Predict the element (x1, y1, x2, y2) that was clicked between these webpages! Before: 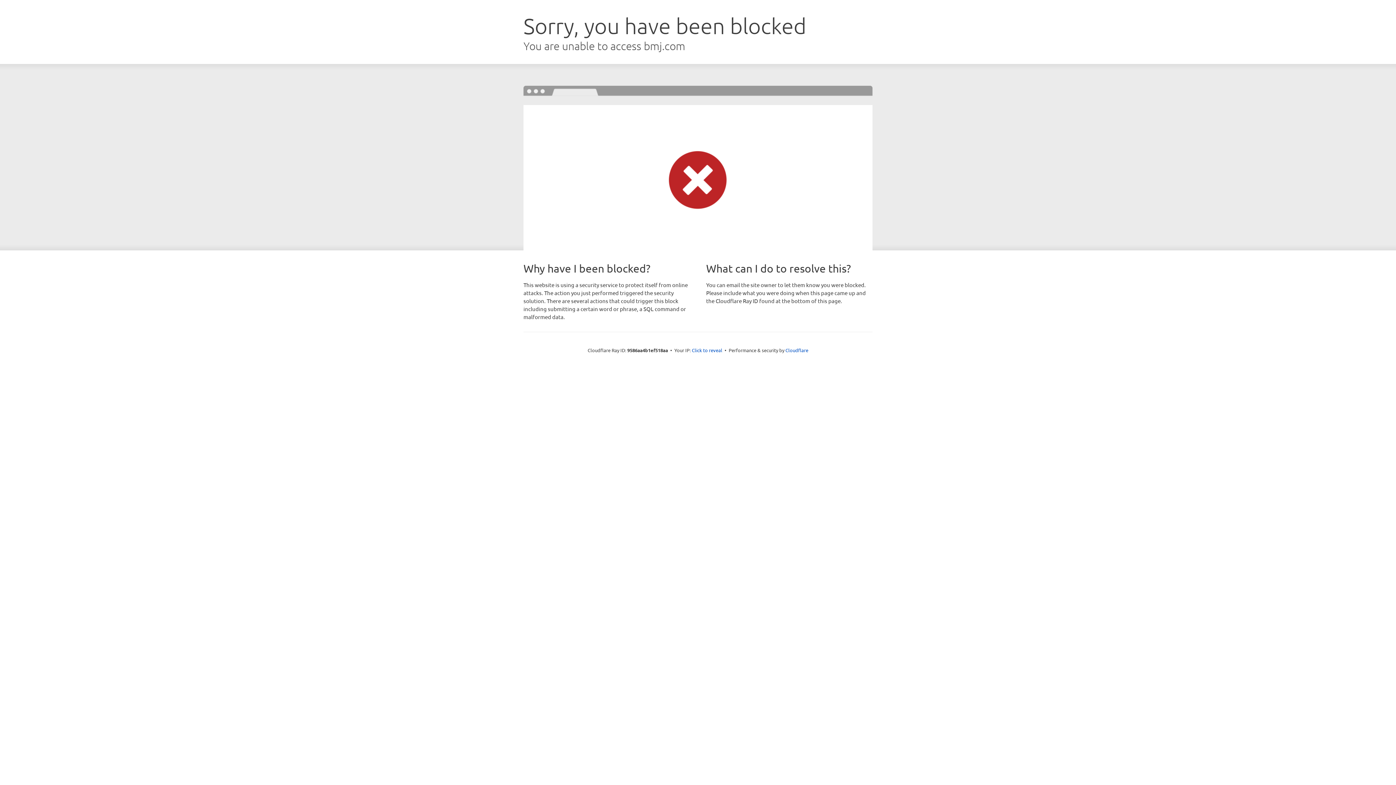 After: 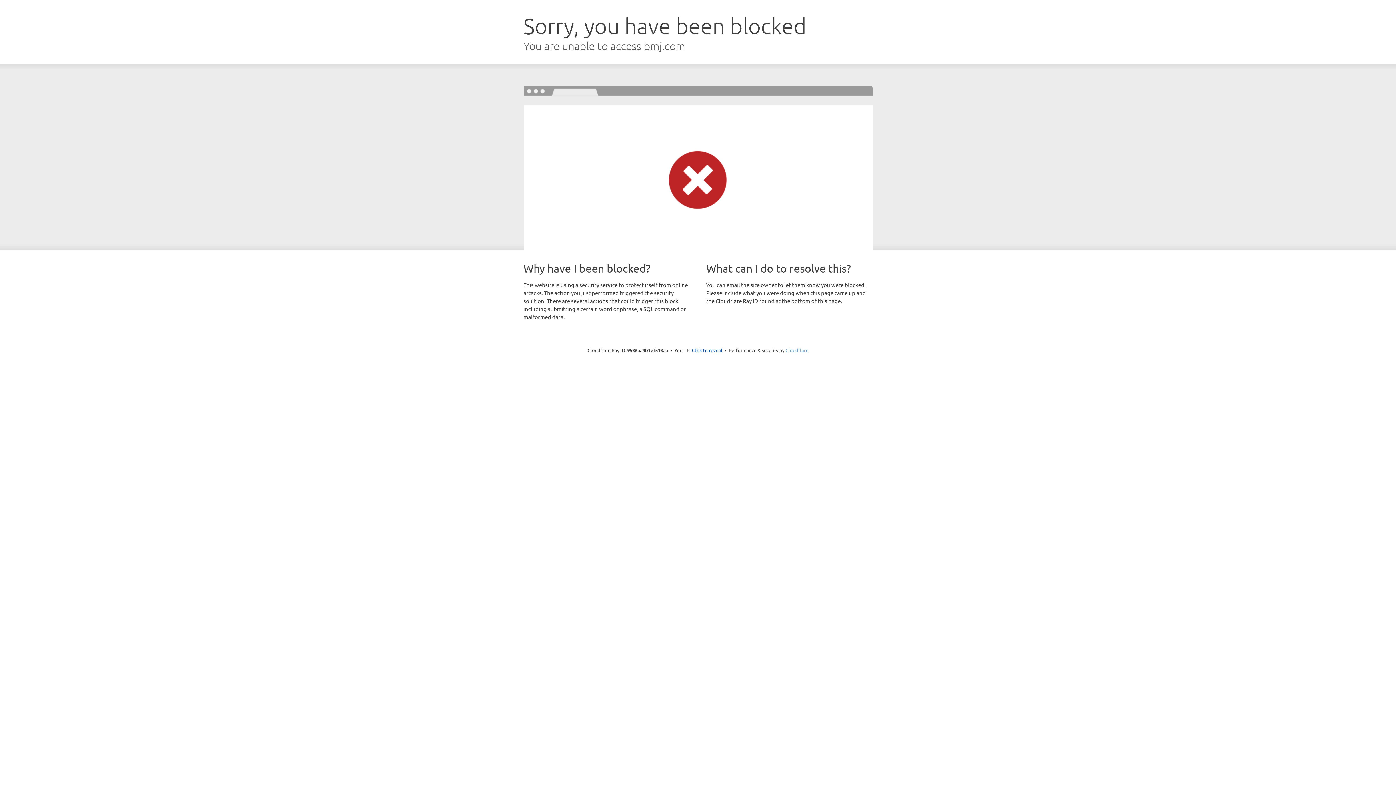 Action: label: Cloudflare bbox: (785, 347, 808, 353)